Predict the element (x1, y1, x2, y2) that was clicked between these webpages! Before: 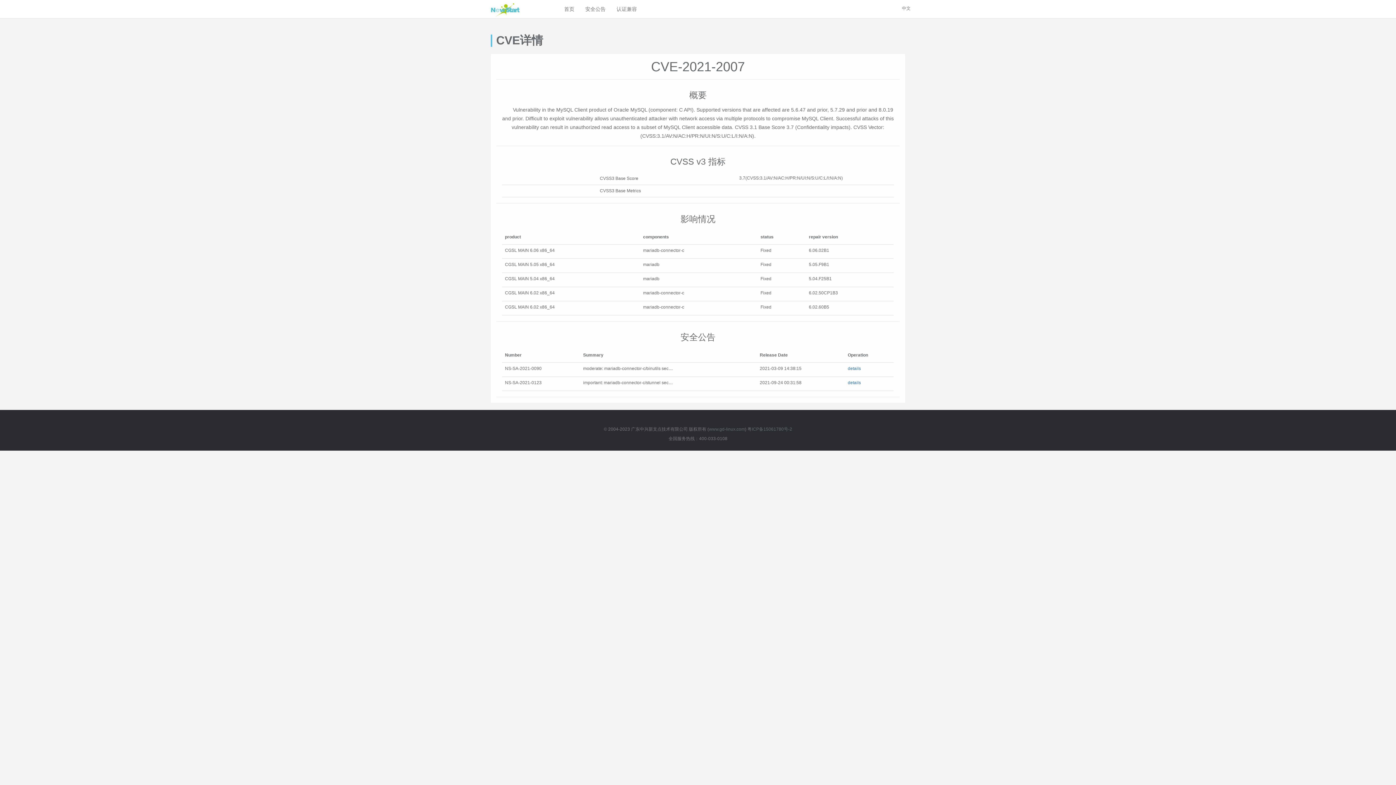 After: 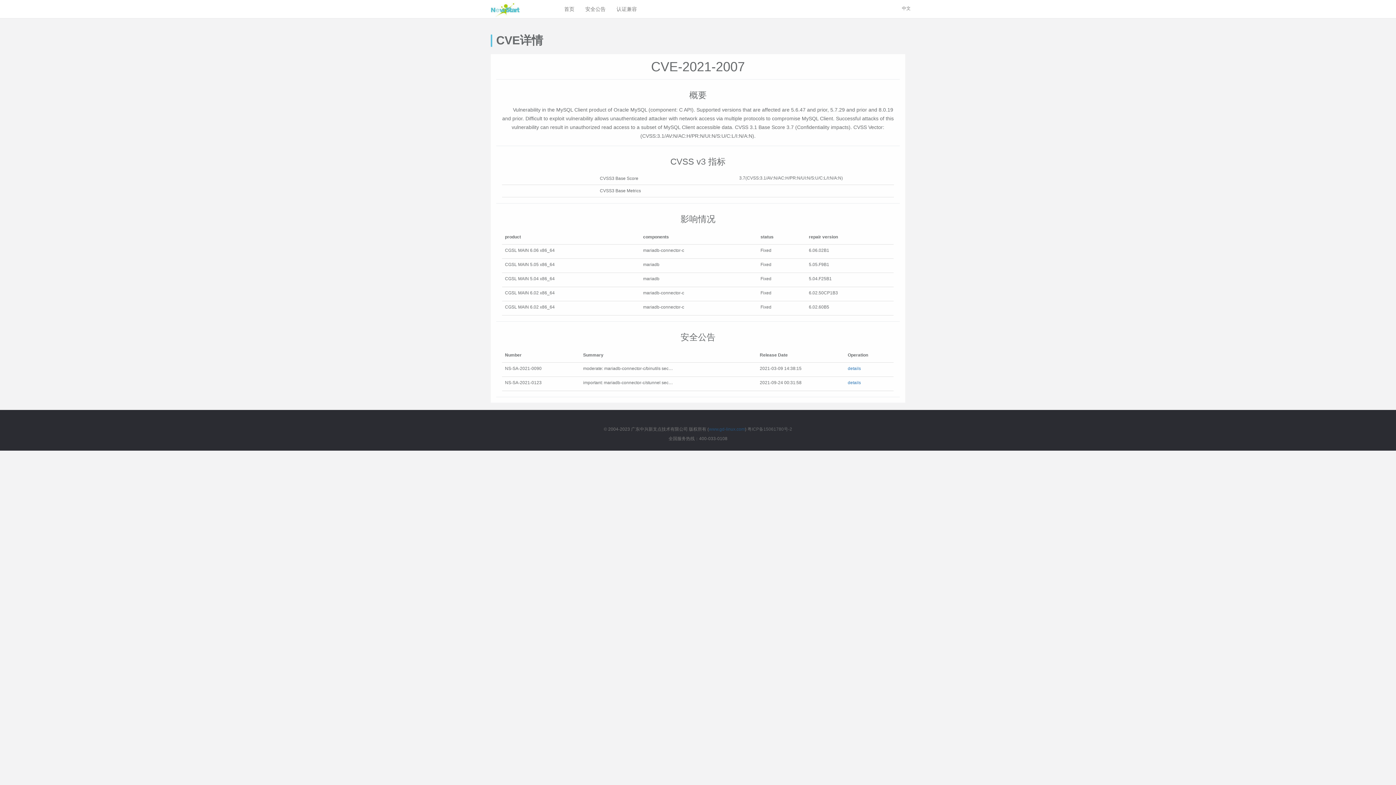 Action: bbox: (709, 426, 745, 432) label: www.gd-linux.com